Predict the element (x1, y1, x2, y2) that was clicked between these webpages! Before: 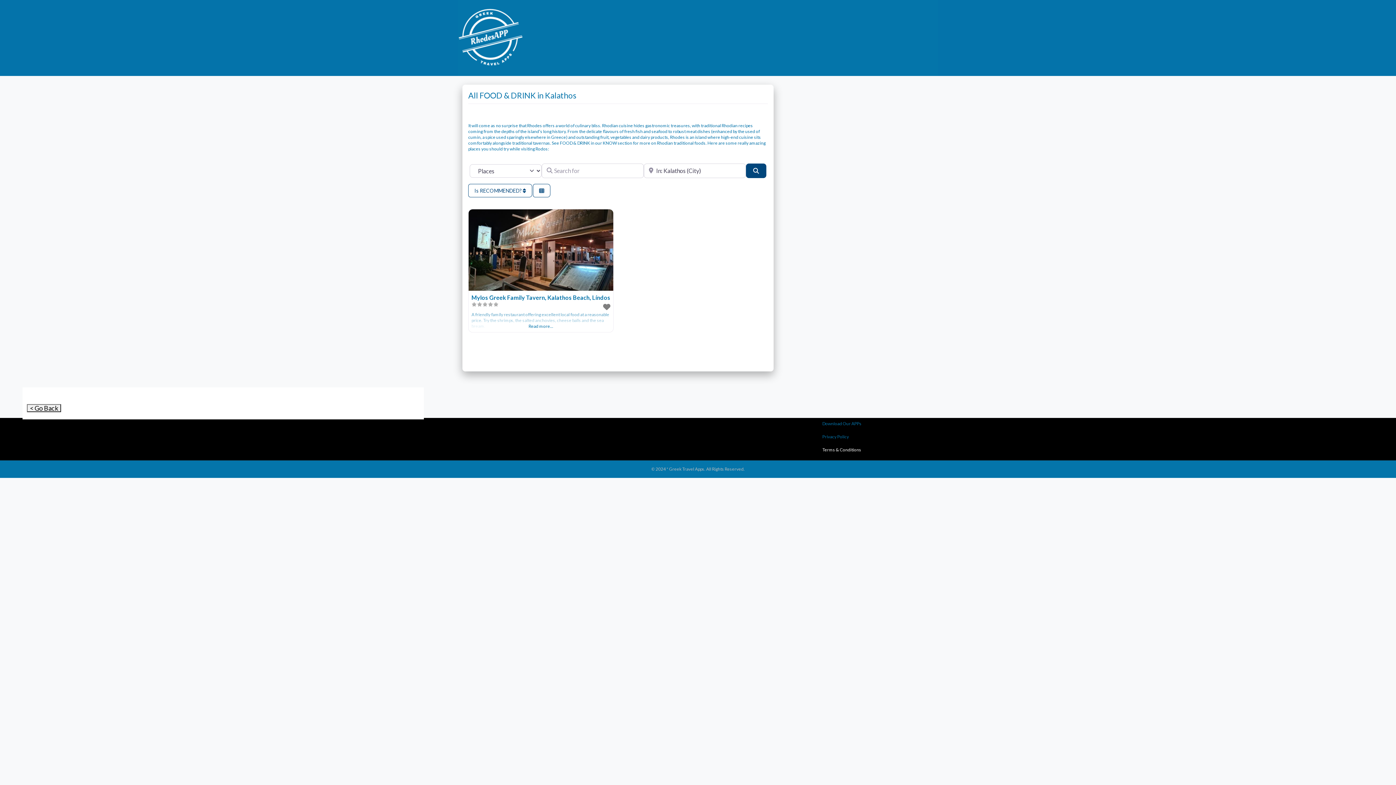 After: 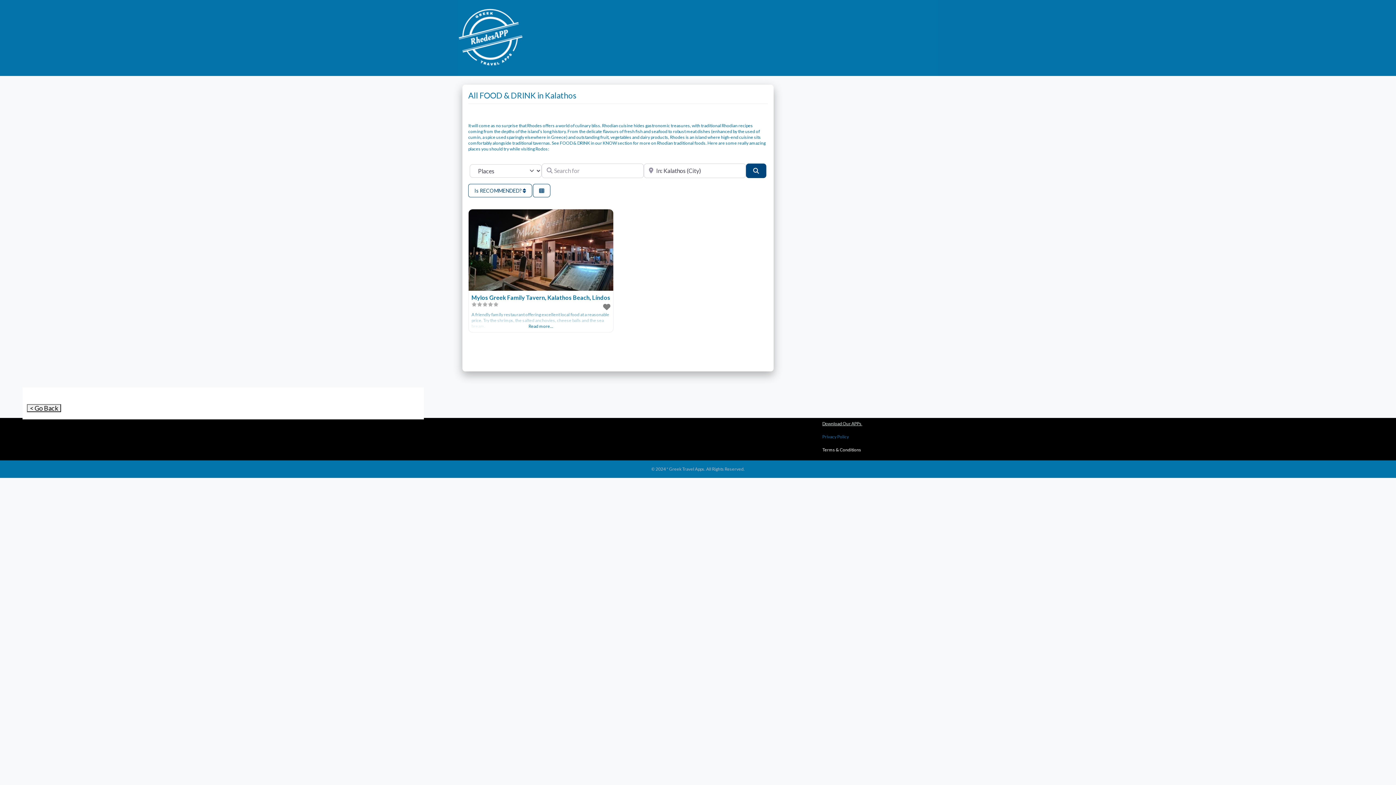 Action: label: Download Our APPs  bbox: (822, 421, 862, 426)